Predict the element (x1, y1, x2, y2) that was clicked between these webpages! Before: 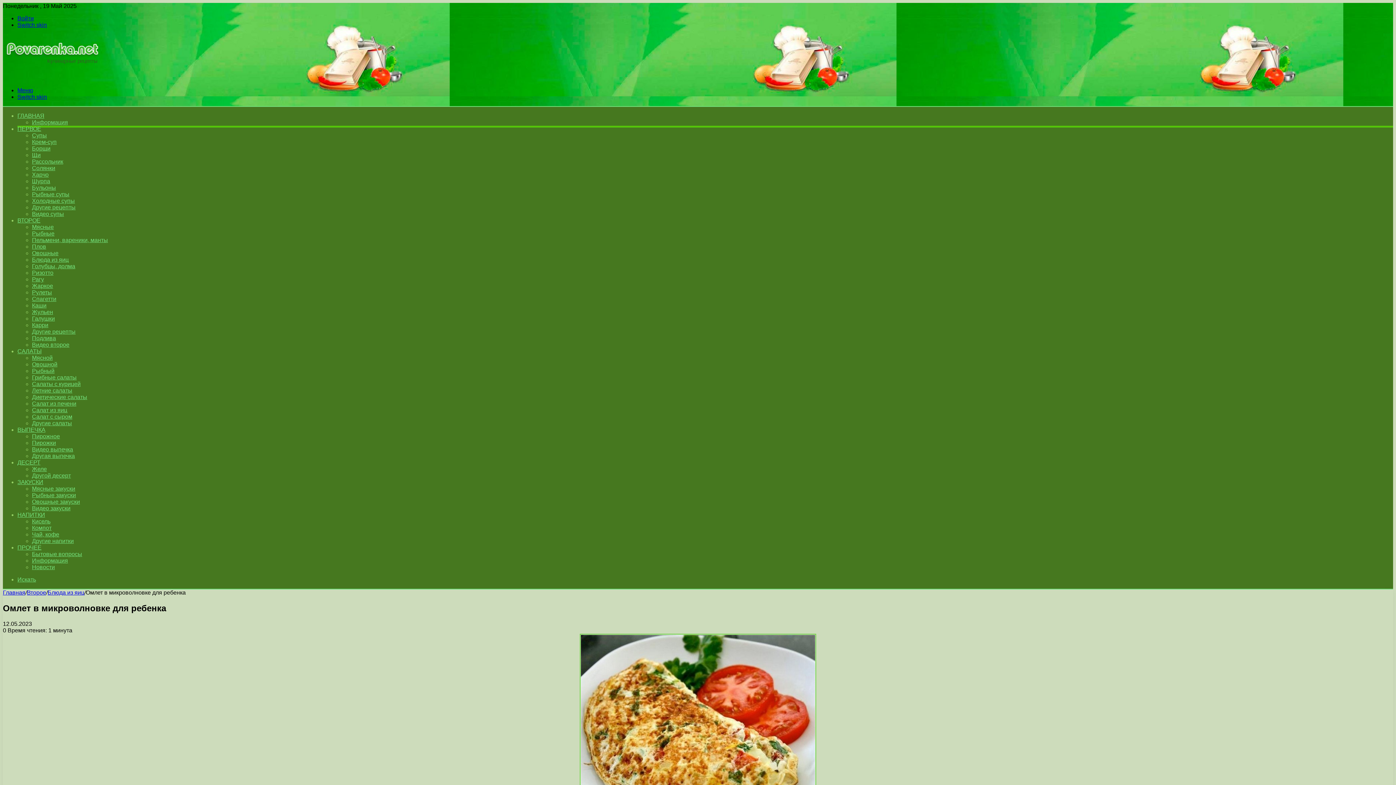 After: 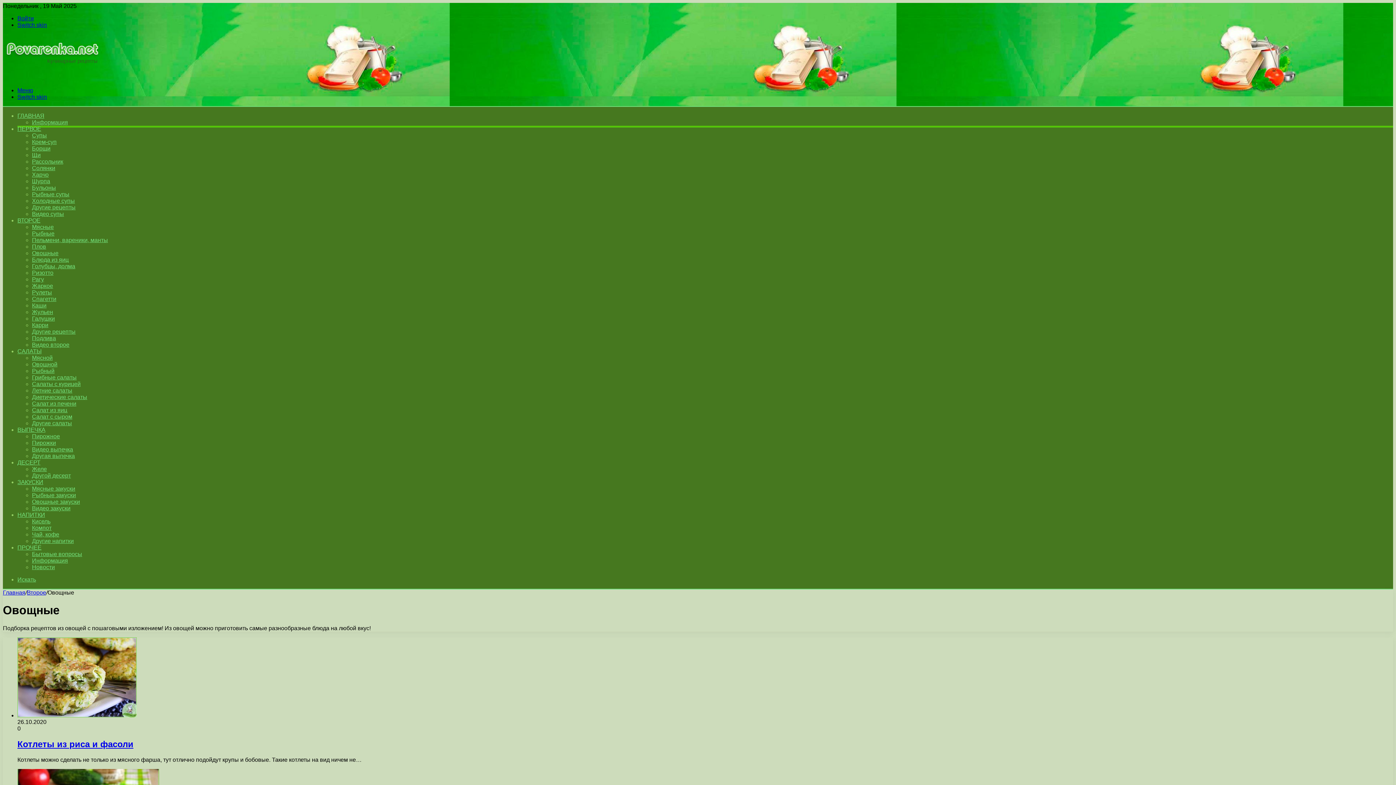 Action: bbox: (32, 250, 58, 256) label: Овощные